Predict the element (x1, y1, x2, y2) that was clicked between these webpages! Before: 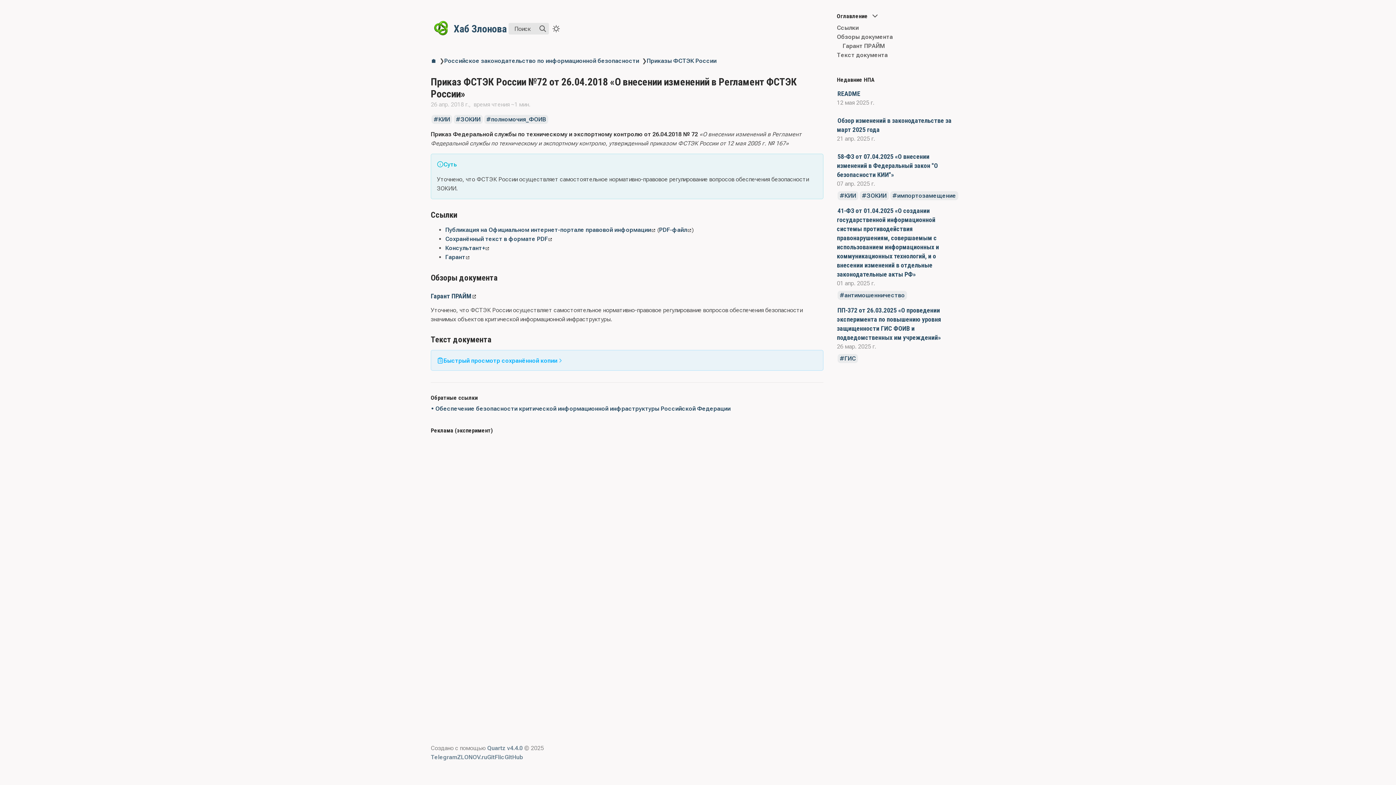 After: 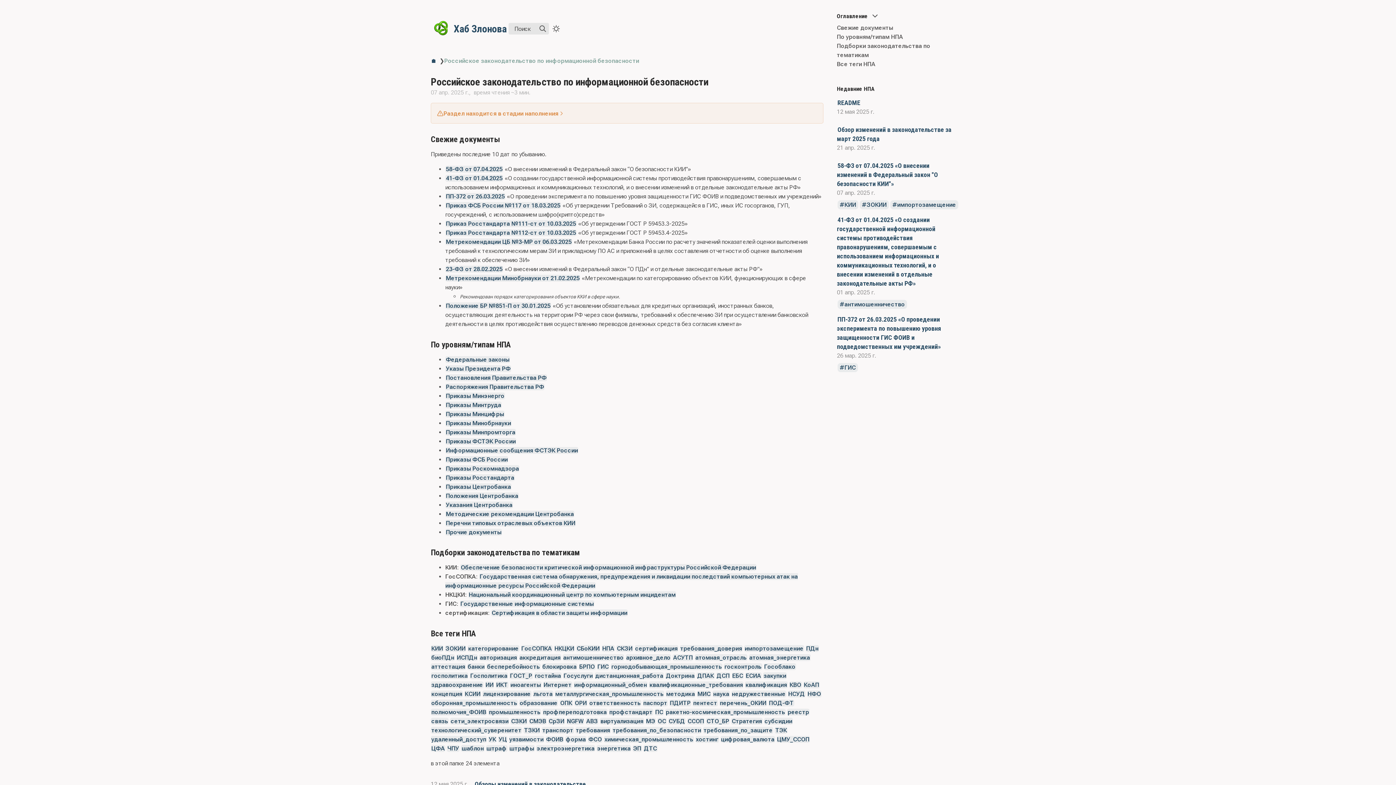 Action: bbox: (444, 57, 639, 64) label: Российское законодательство по информационной безопасности